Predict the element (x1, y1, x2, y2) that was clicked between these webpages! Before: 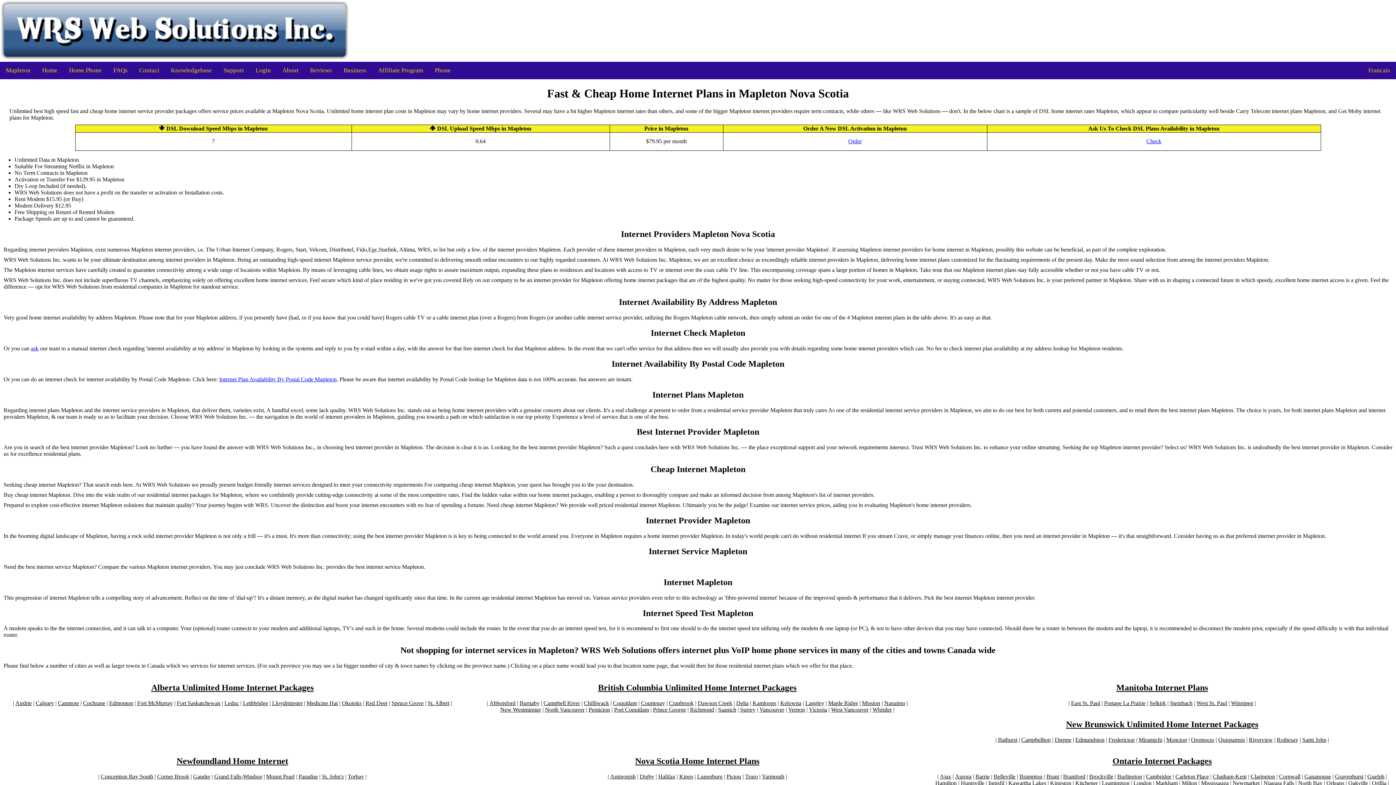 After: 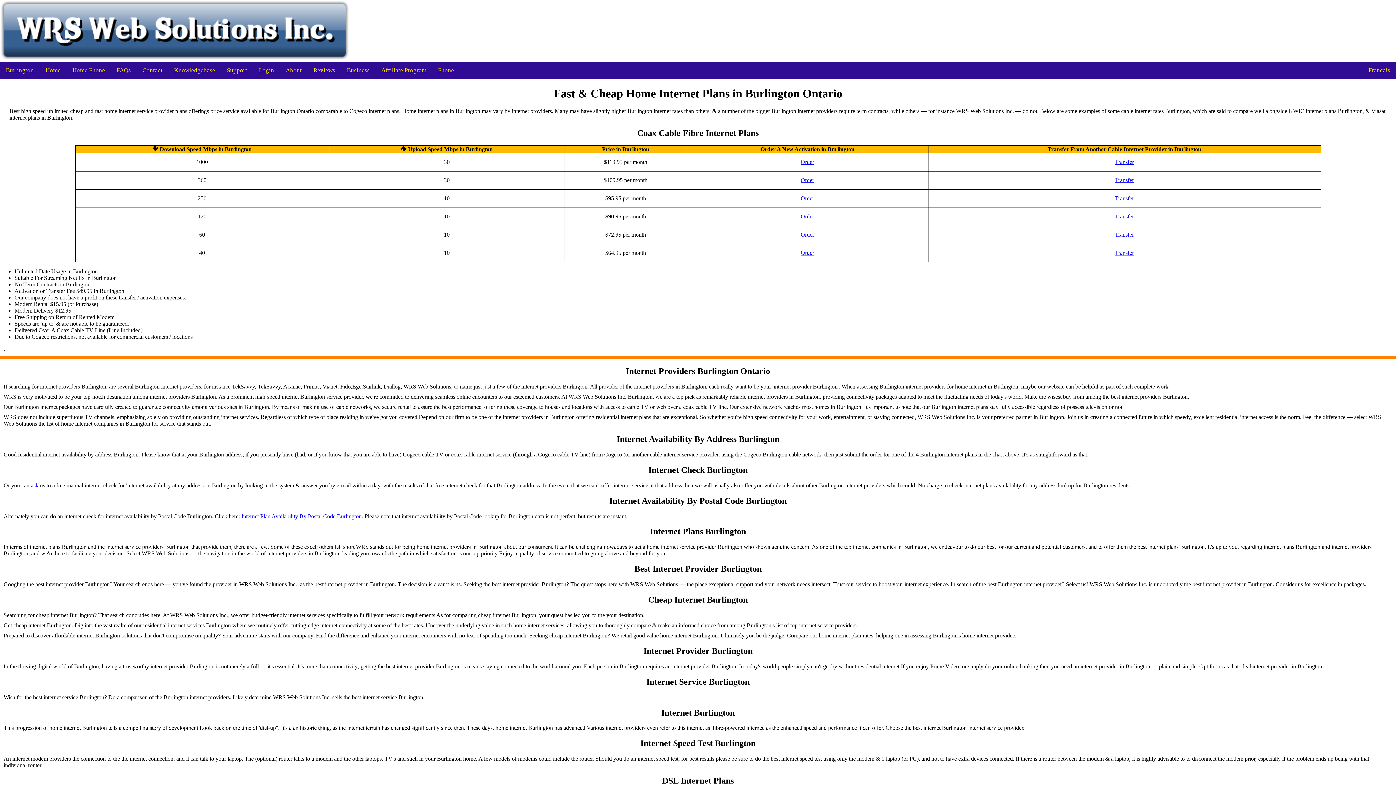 Action: bbox: (1117, 773, 1142, 780) label: Burlington